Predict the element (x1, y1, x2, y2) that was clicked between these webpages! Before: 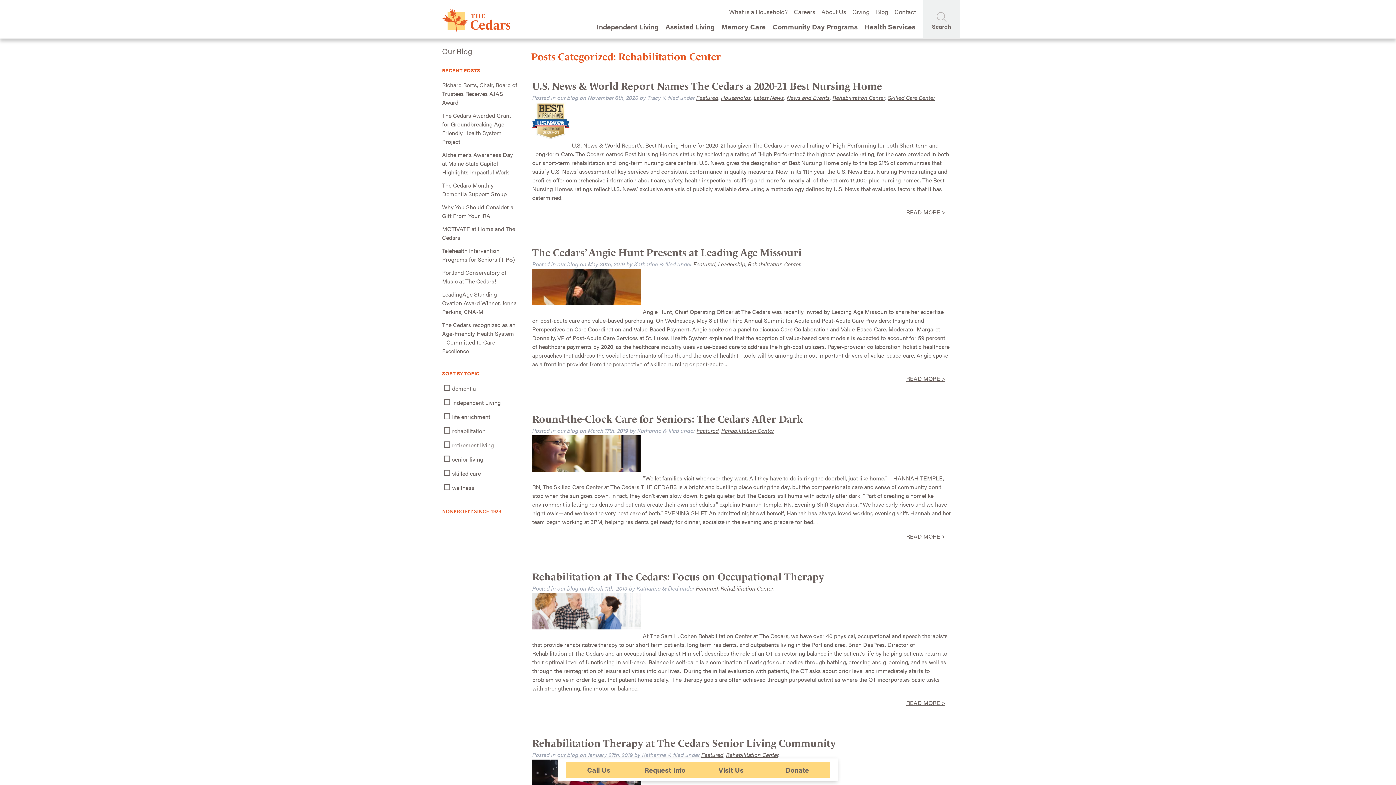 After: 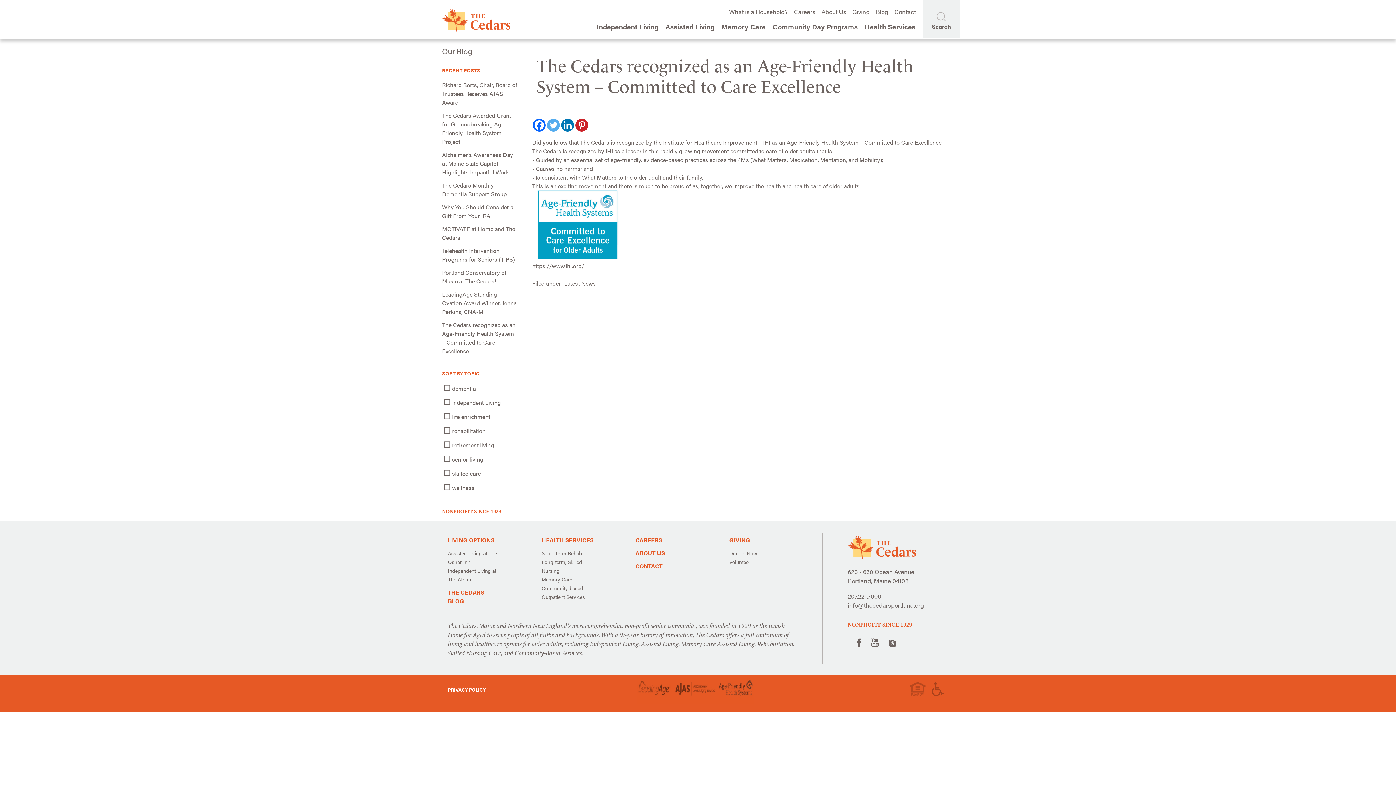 Action: bbox: (442, 320, 515, 355) label: The Cedars recognized as an Age-Friendly Health System – Committed to Care Excellence